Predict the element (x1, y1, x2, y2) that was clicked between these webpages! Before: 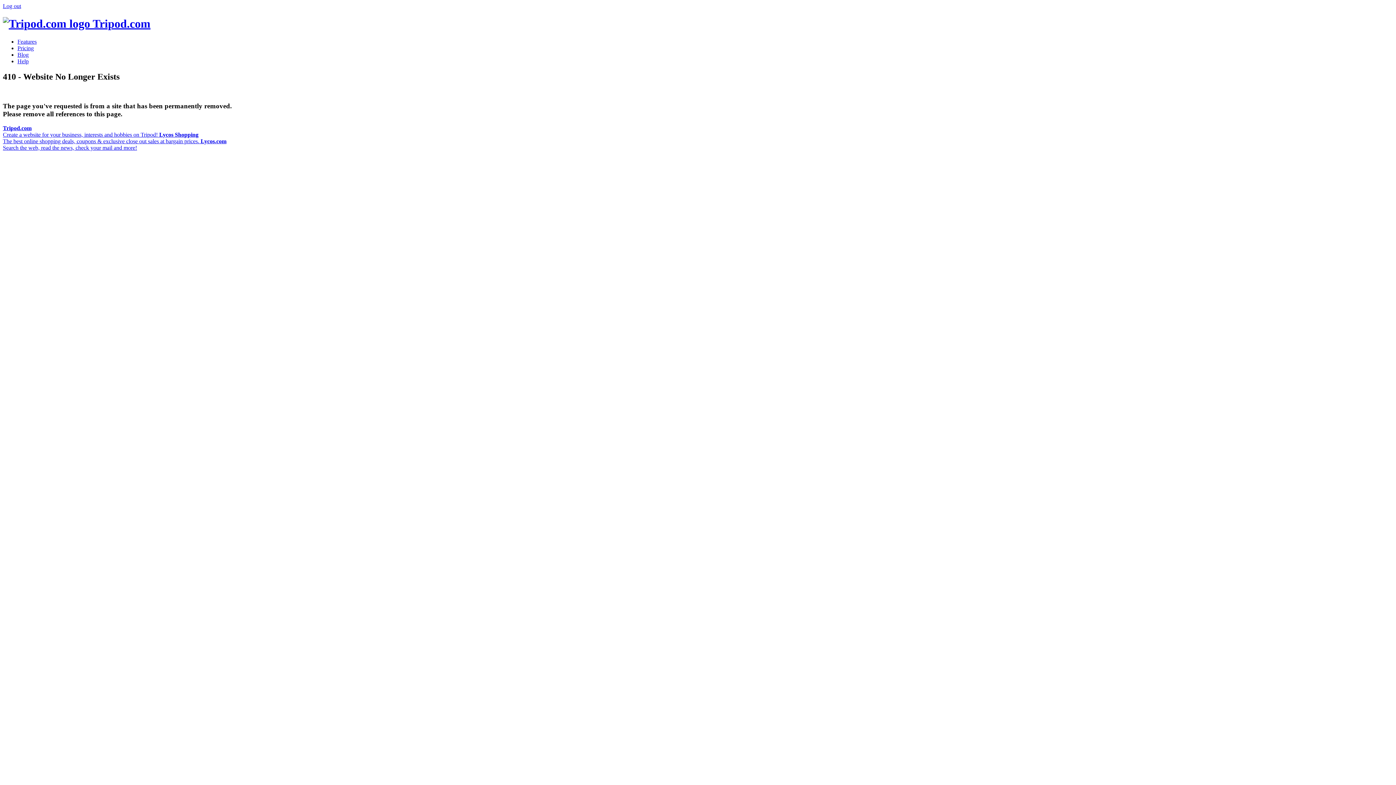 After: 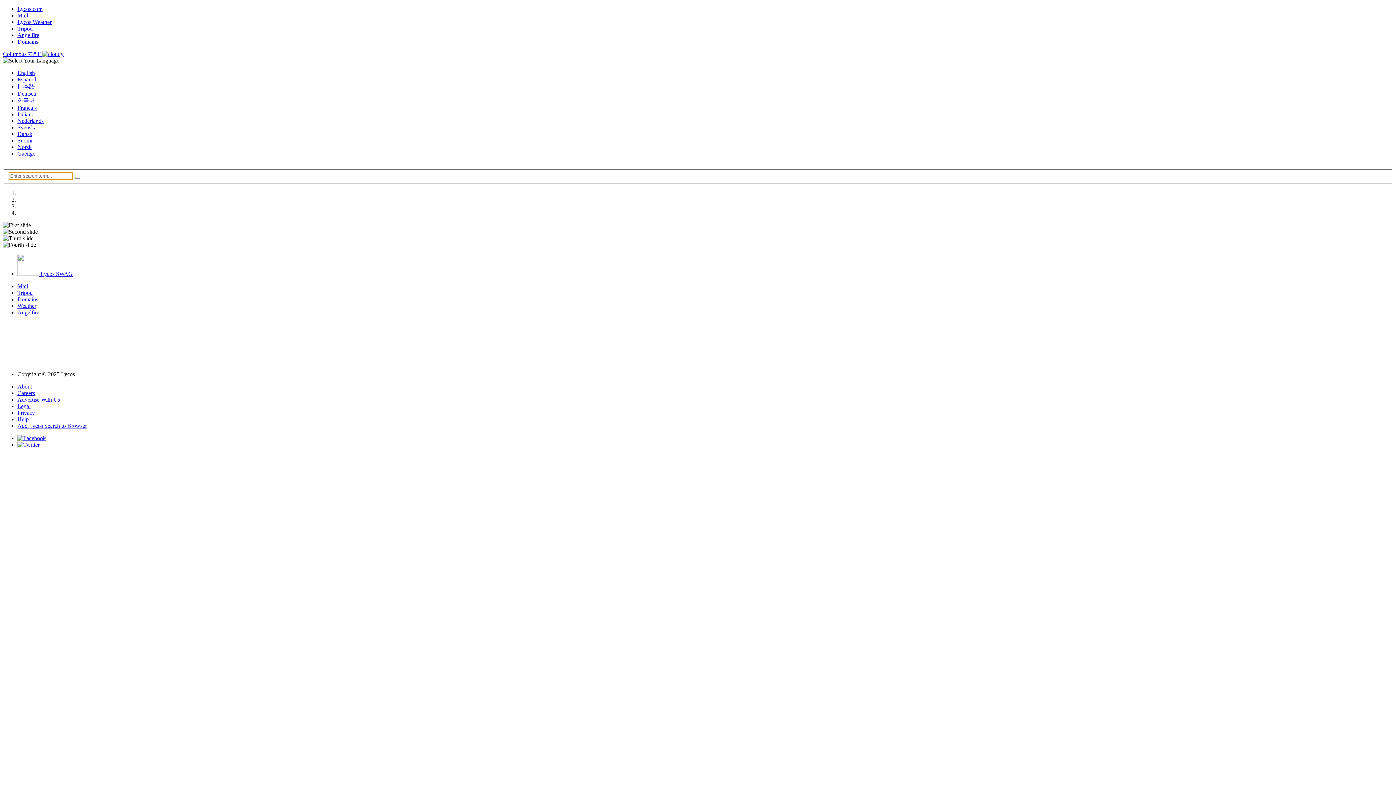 Action: label: Lycos.com
Search the web, read the news, check your mail and more! bbox: (2, 138, 226, 150)